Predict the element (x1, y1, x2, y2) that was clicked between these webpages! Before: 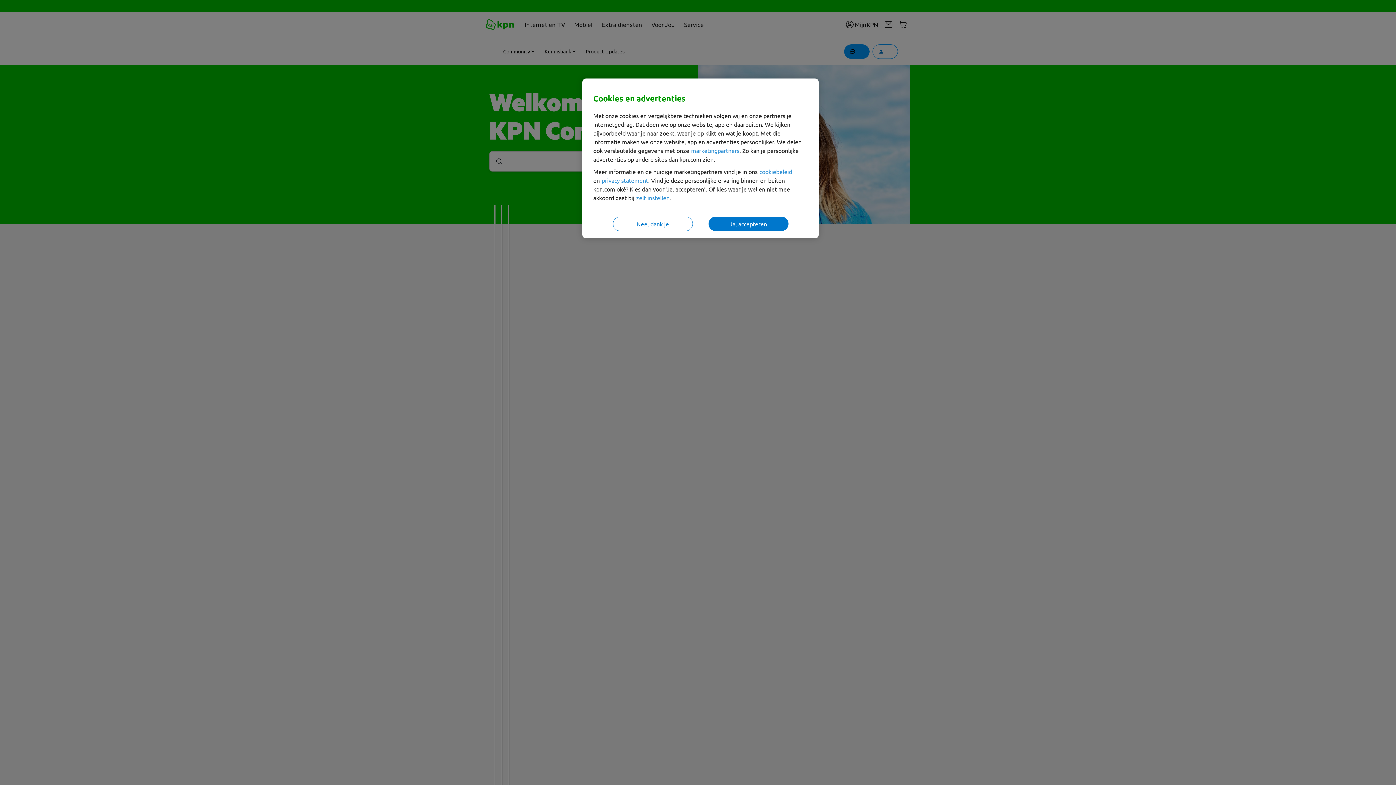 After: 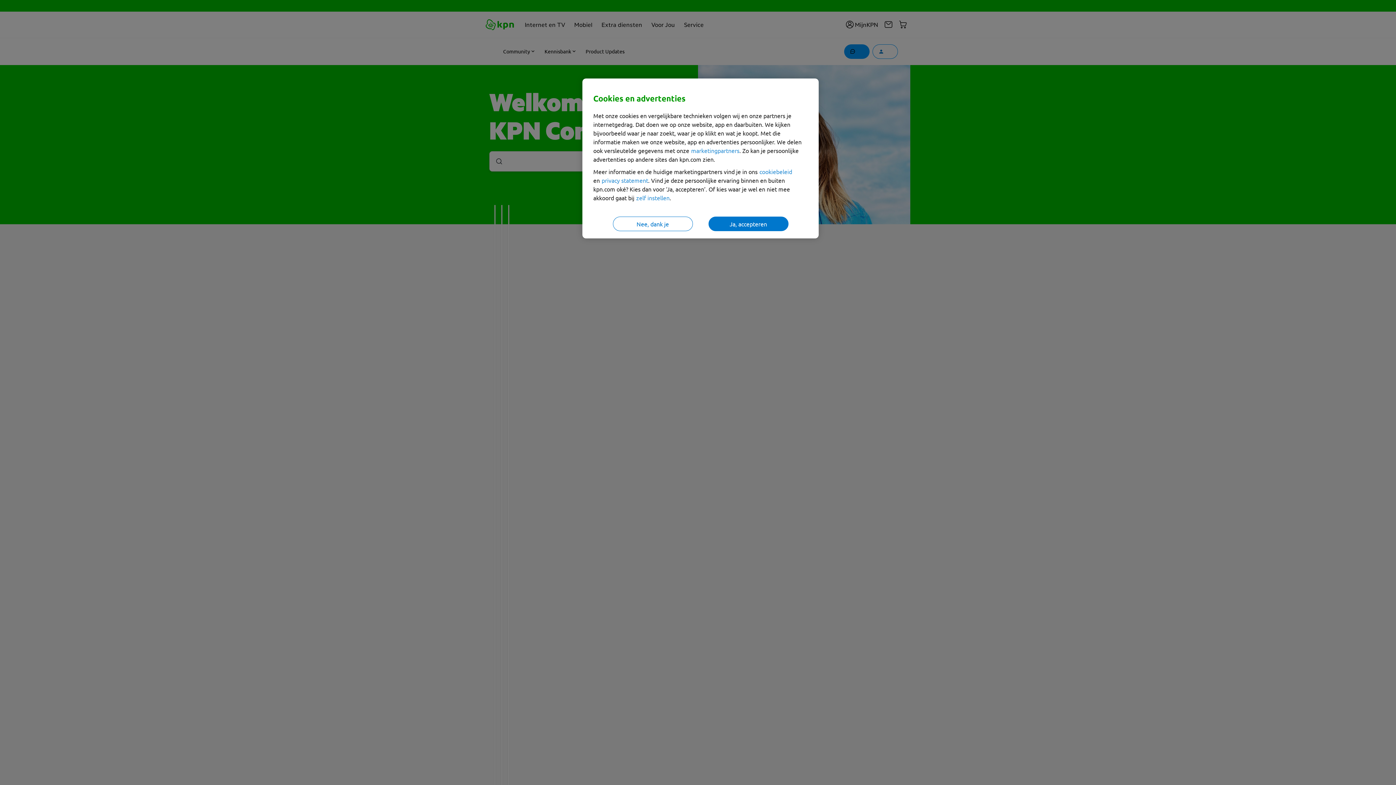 Action: bbox: (636, 194, 669, 201) label: zelf instellen